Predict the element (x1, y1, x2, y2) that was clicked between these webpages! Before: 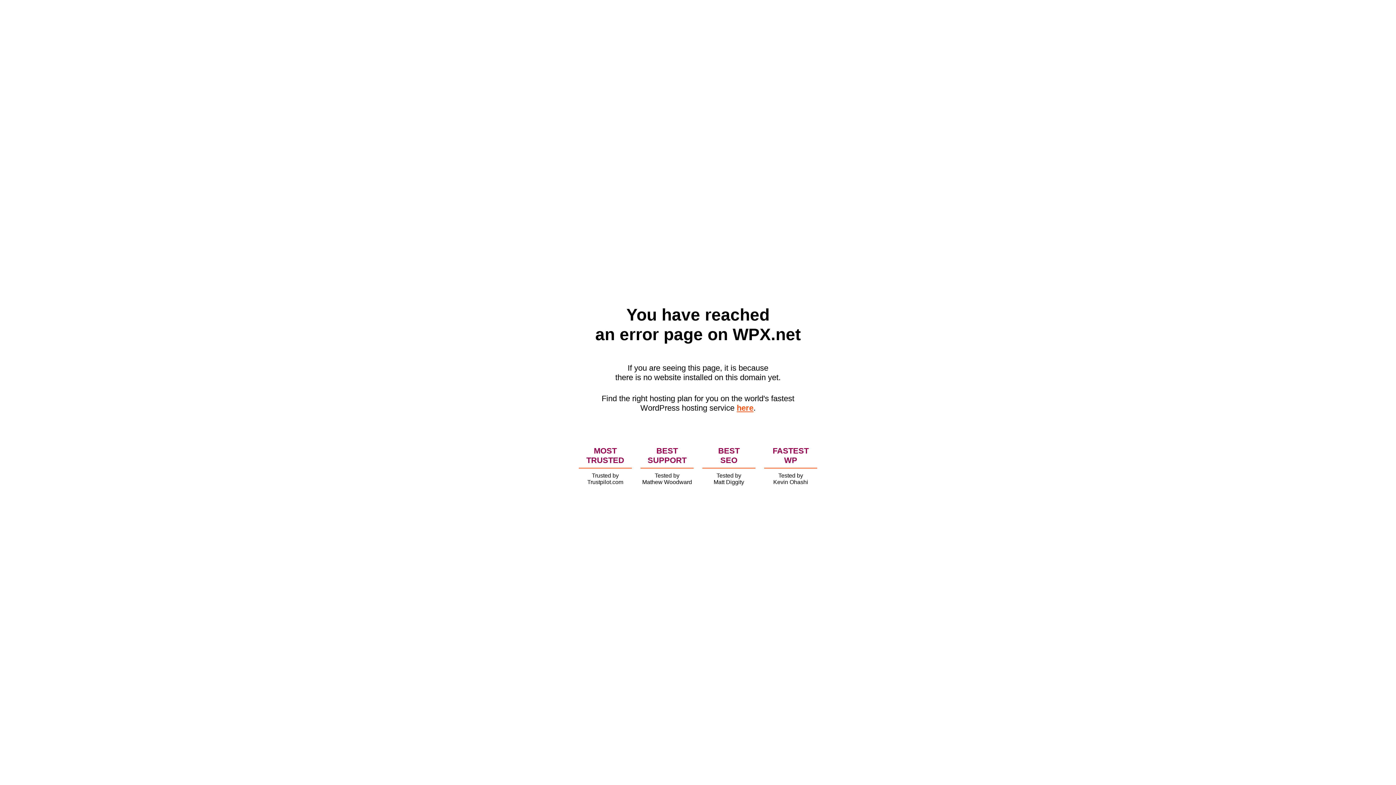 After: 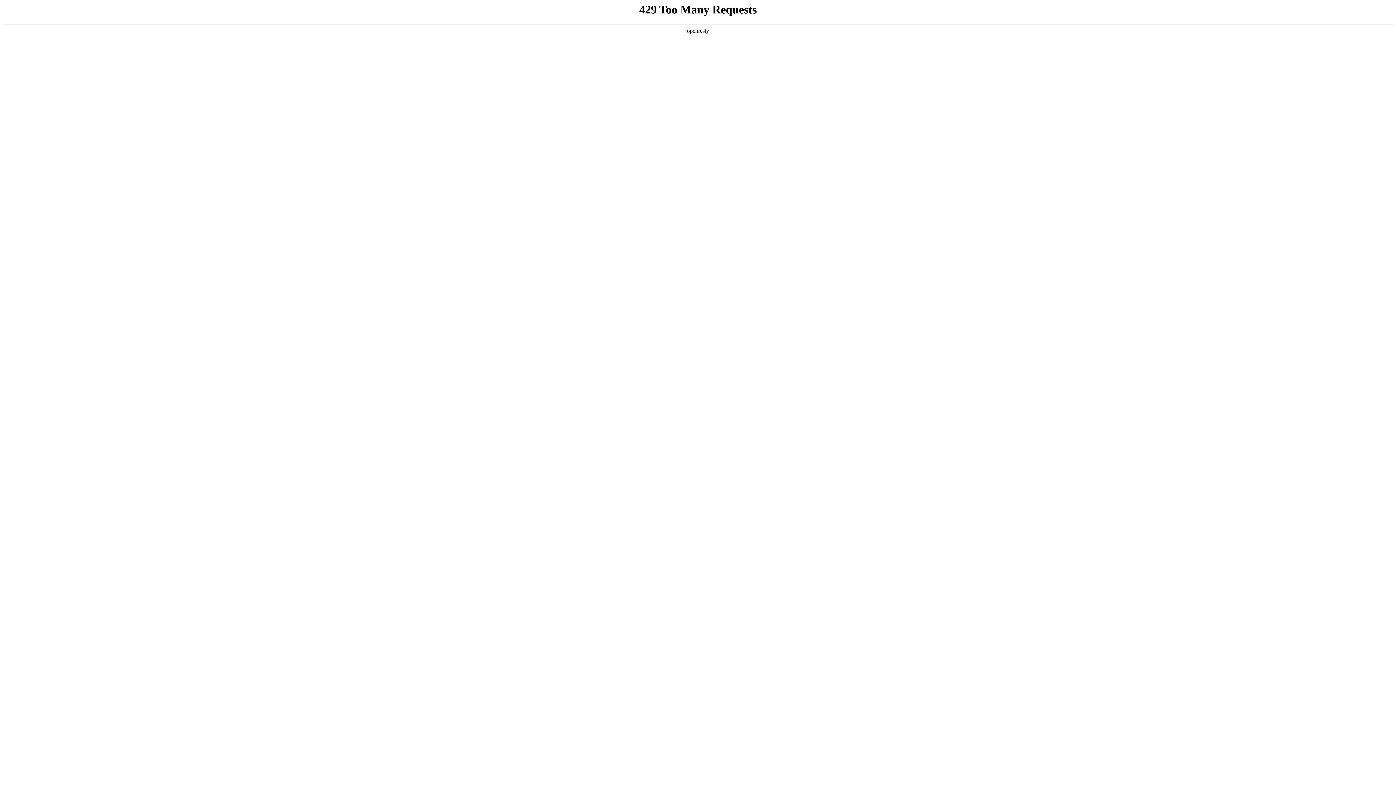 Action: label: here bbox: (736, 403, 753, 412)